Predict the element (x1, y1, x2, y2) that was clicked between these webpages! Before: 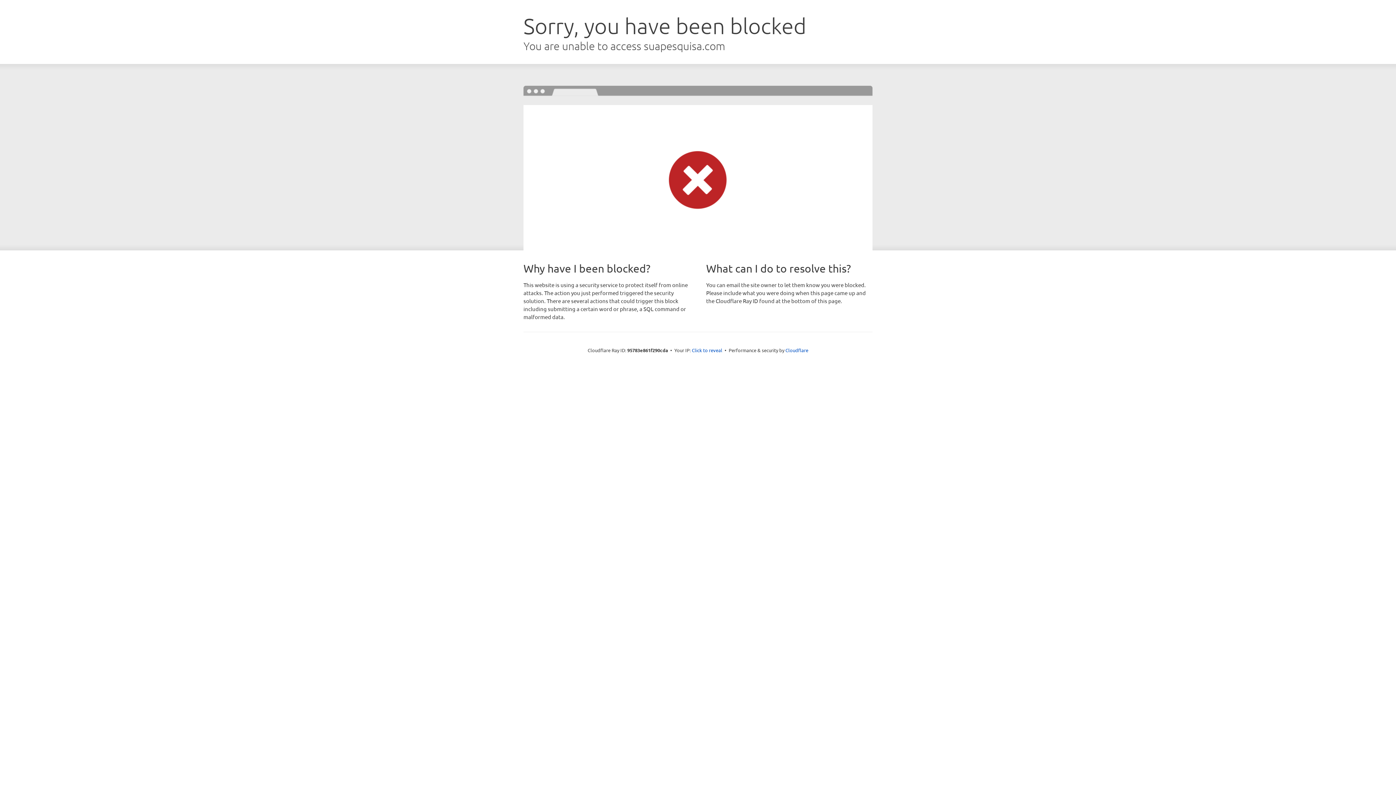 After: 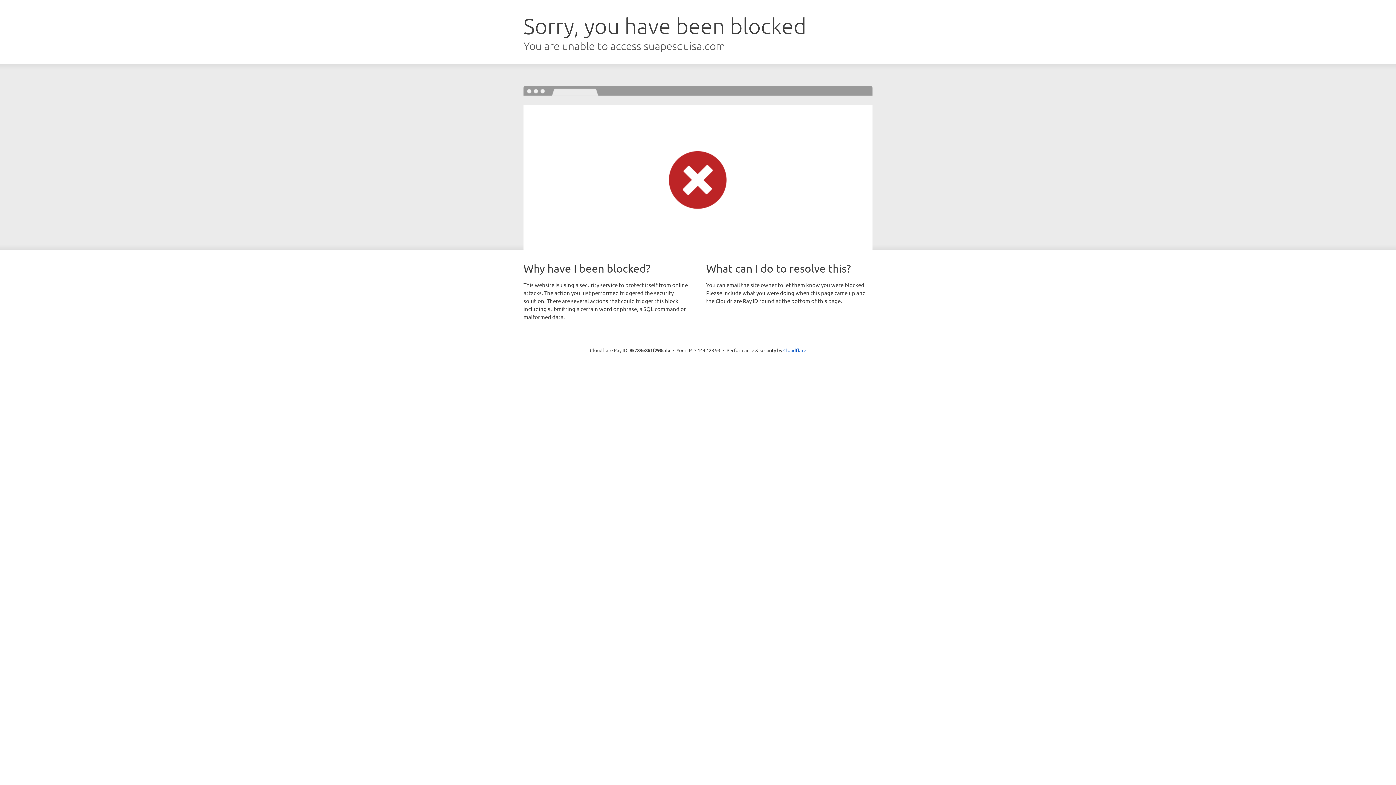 Action: label: Click to reveal bbox: (692, 346, 722, 353)